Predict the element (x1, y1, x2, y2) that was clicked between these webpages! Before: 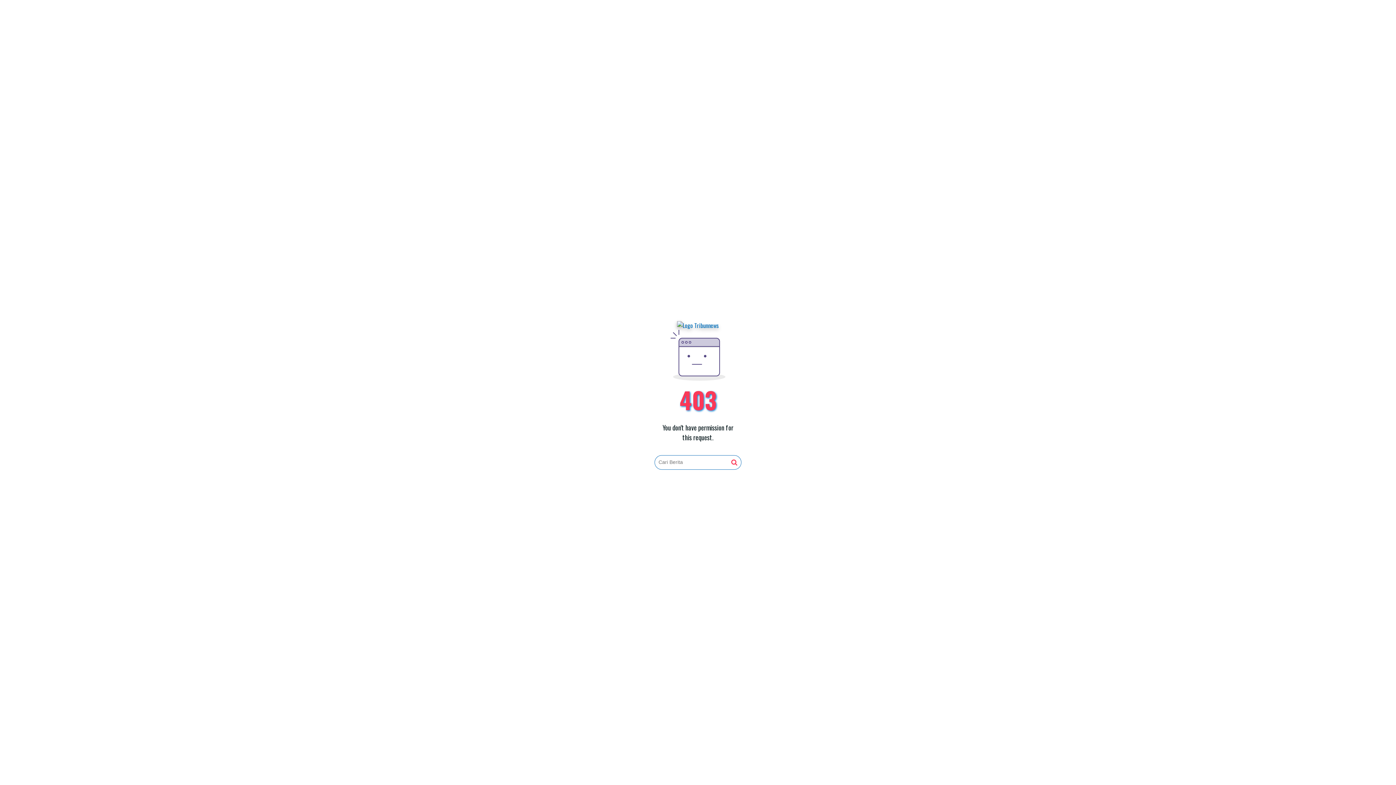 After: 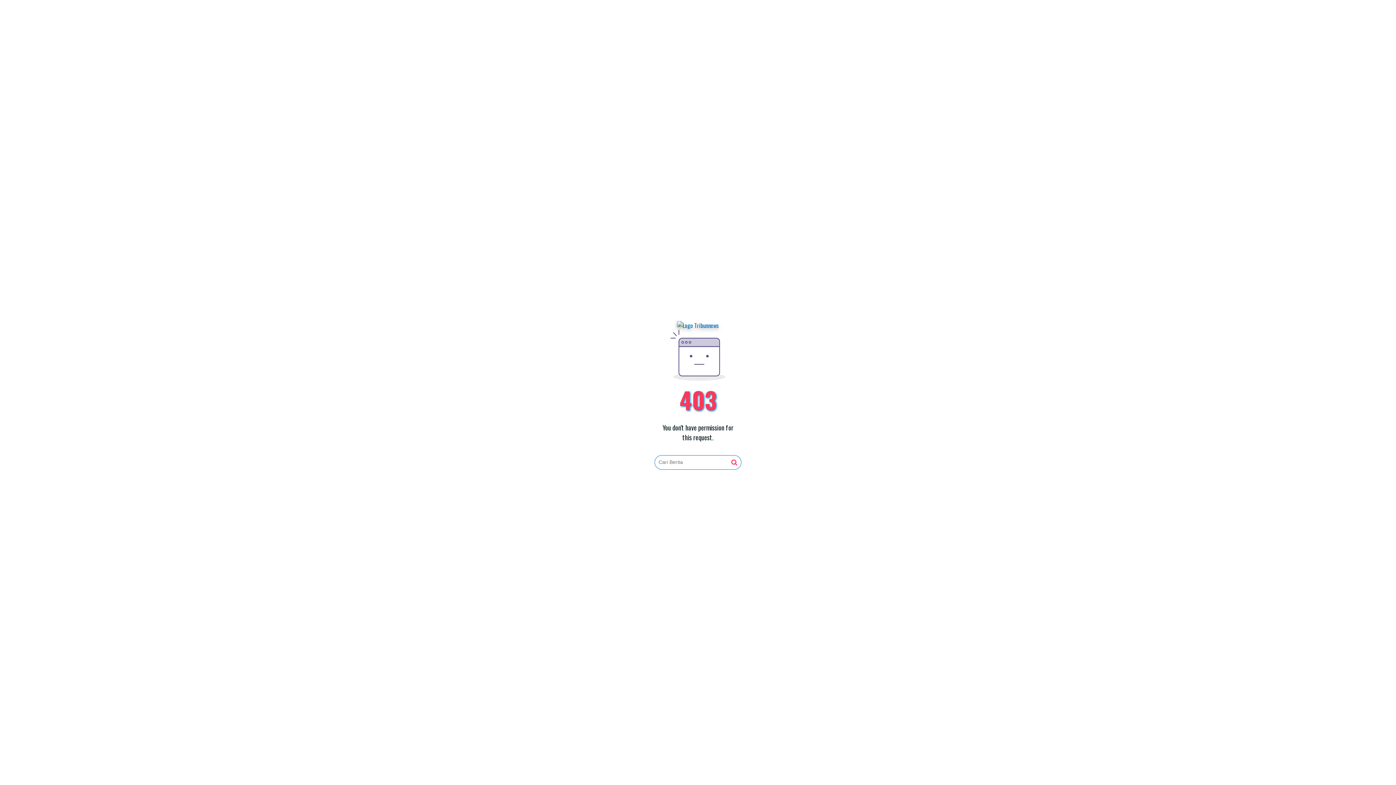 Action: bbox: (677, 321, 719, 330)